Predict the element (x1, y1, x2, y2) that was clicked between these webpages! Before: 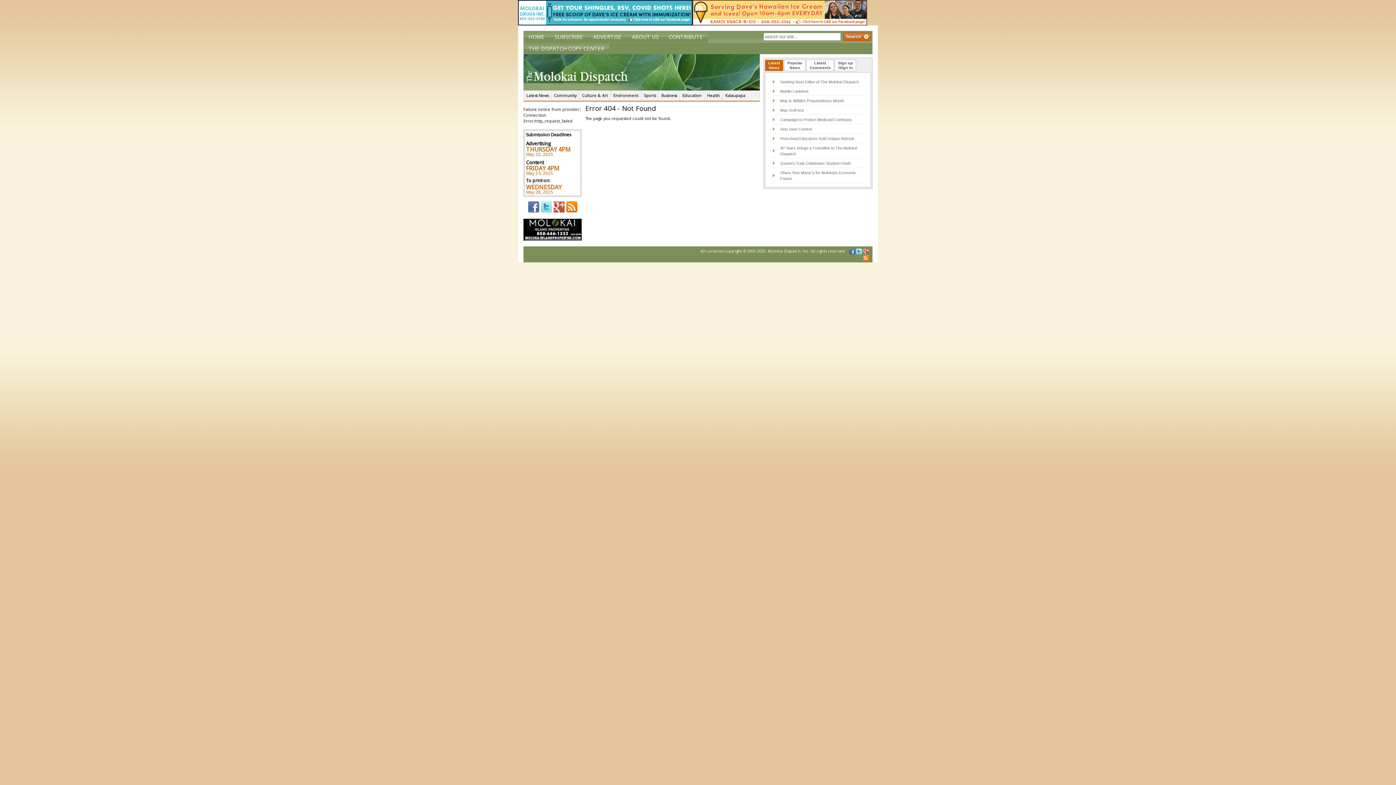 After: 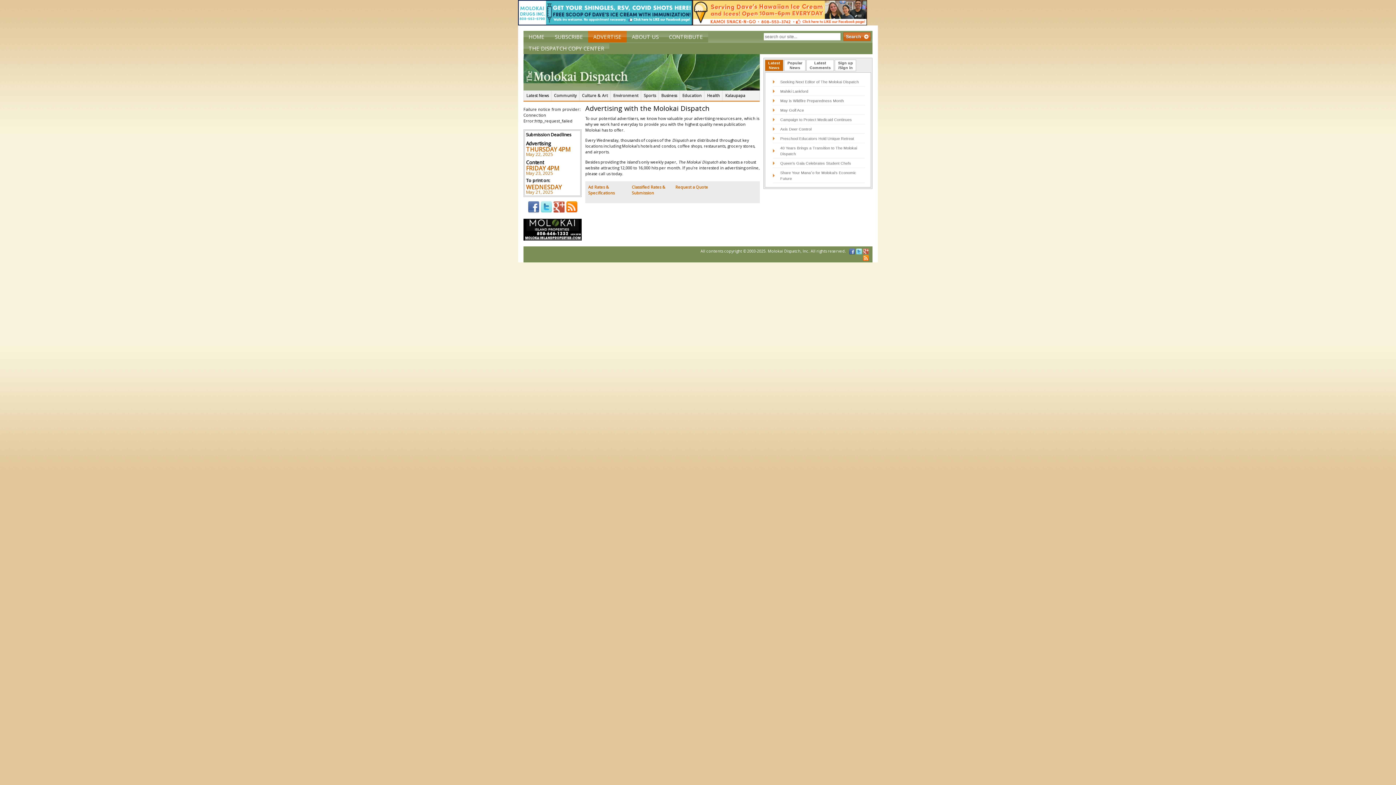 Action: label: ADVERTISE bbox: (588, 30, 626, 42)